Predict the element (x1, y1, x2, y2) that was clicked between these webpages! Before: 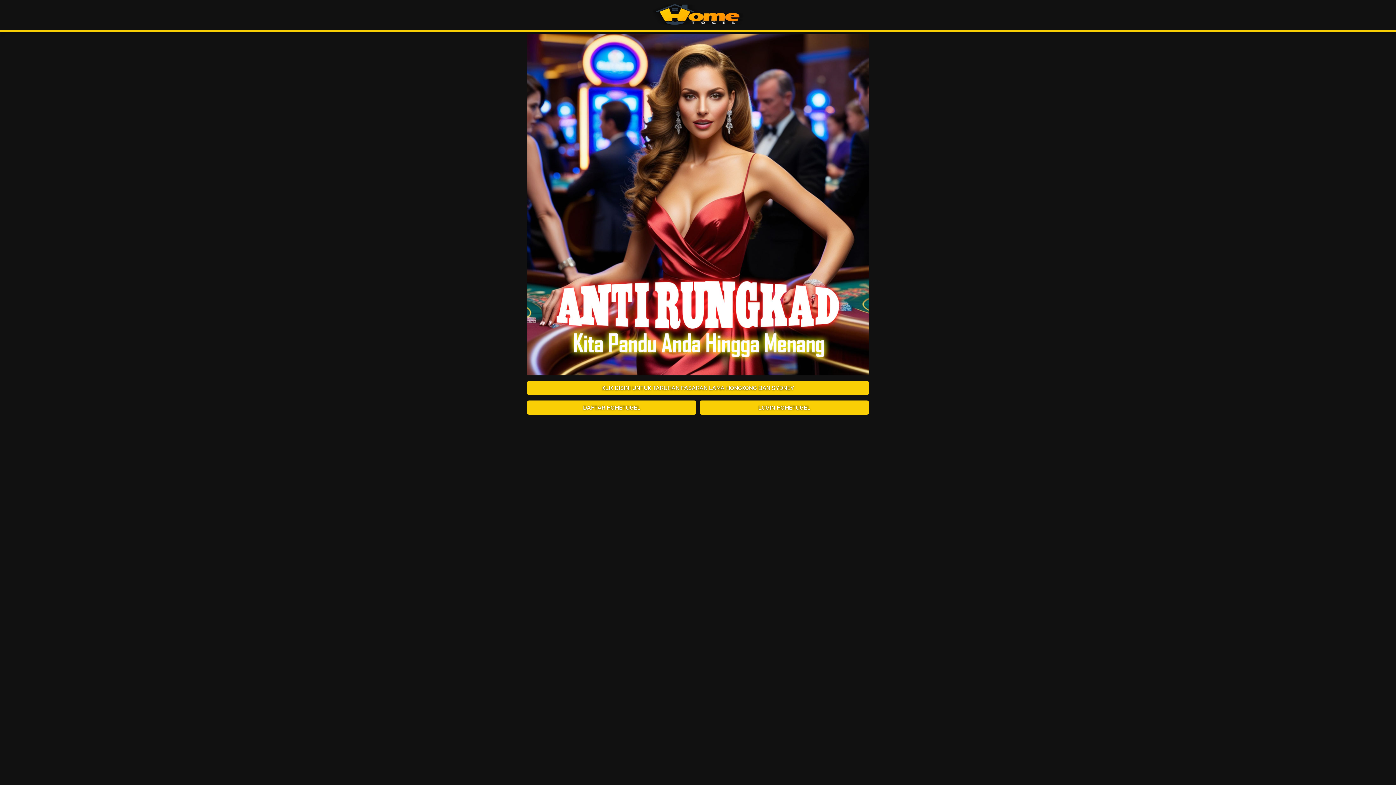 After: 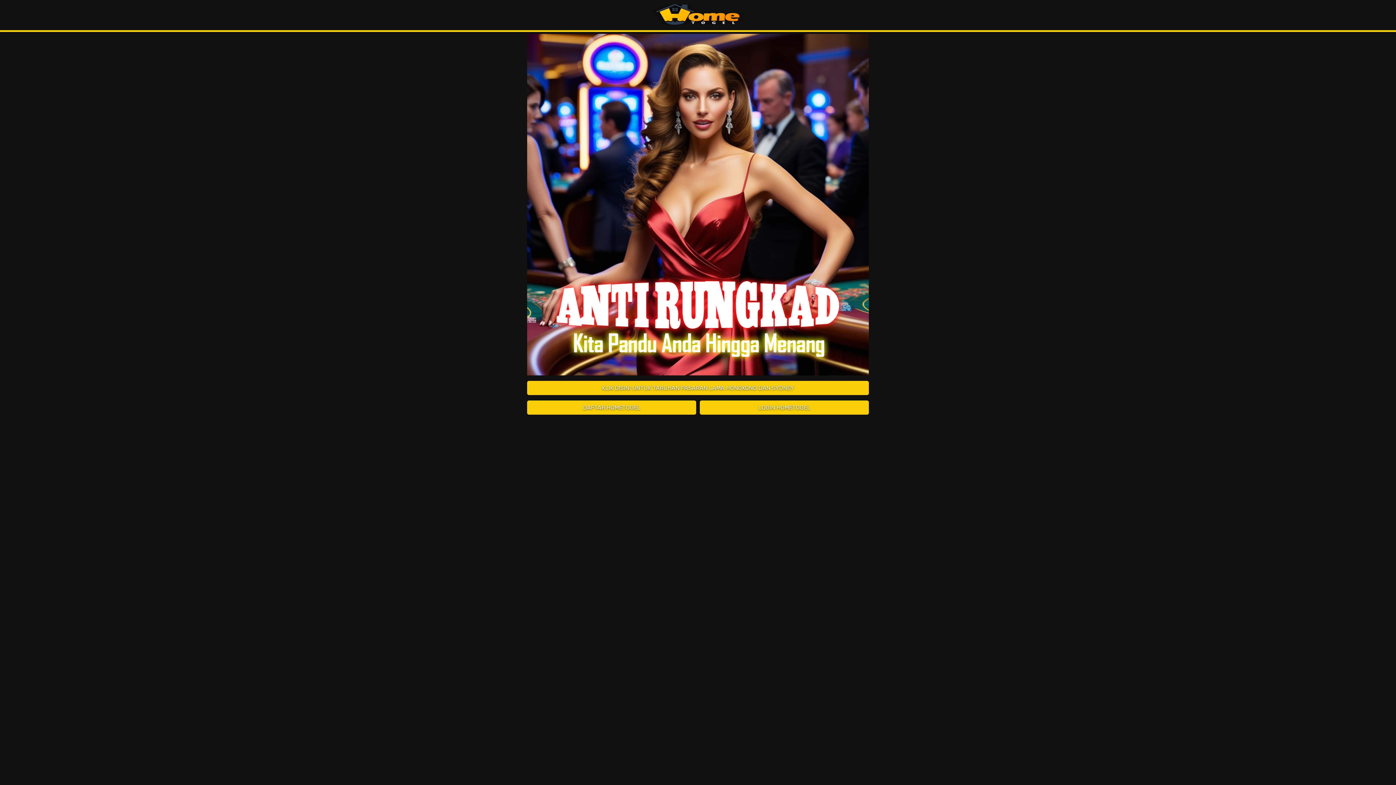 Action: bbox: (700, 400, 869, 414) label: LOGIN HOMETOGEL